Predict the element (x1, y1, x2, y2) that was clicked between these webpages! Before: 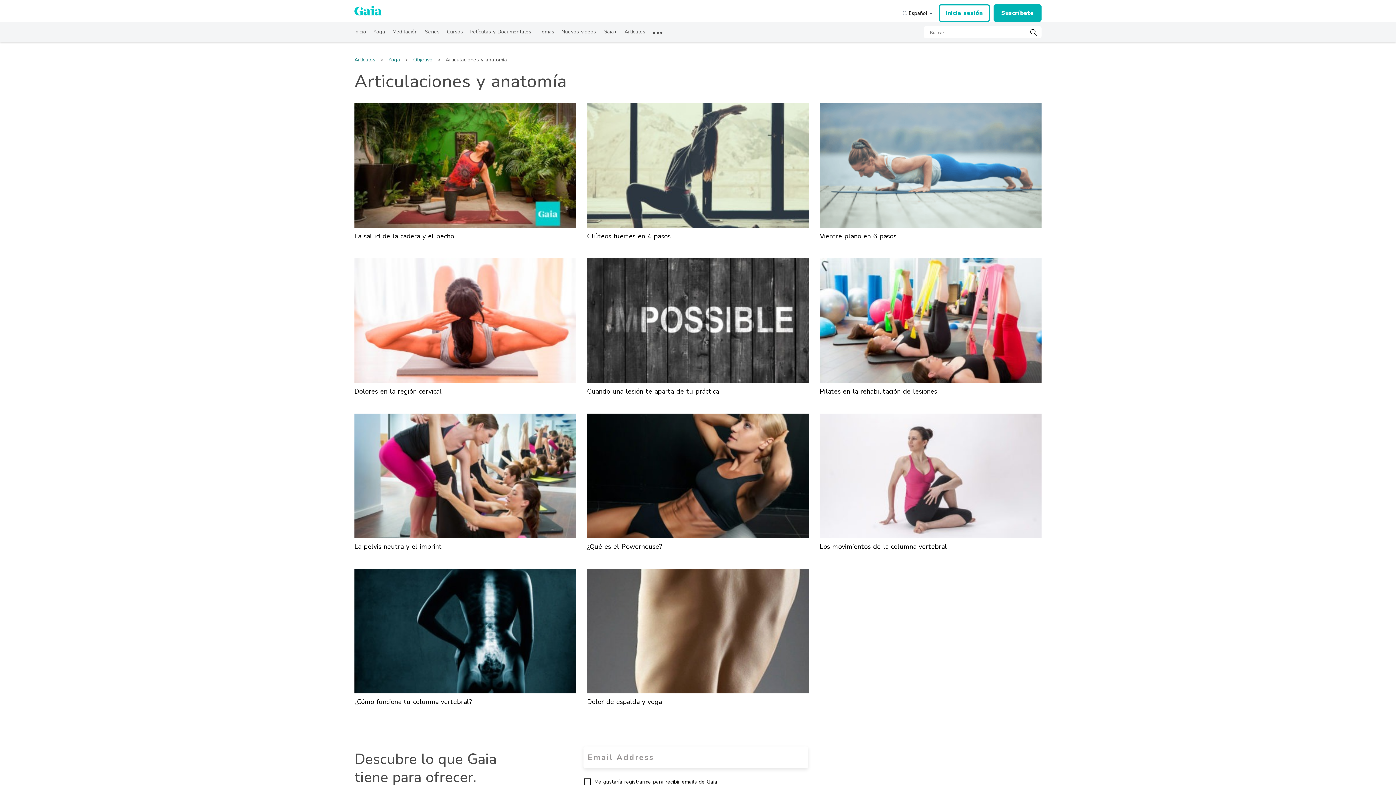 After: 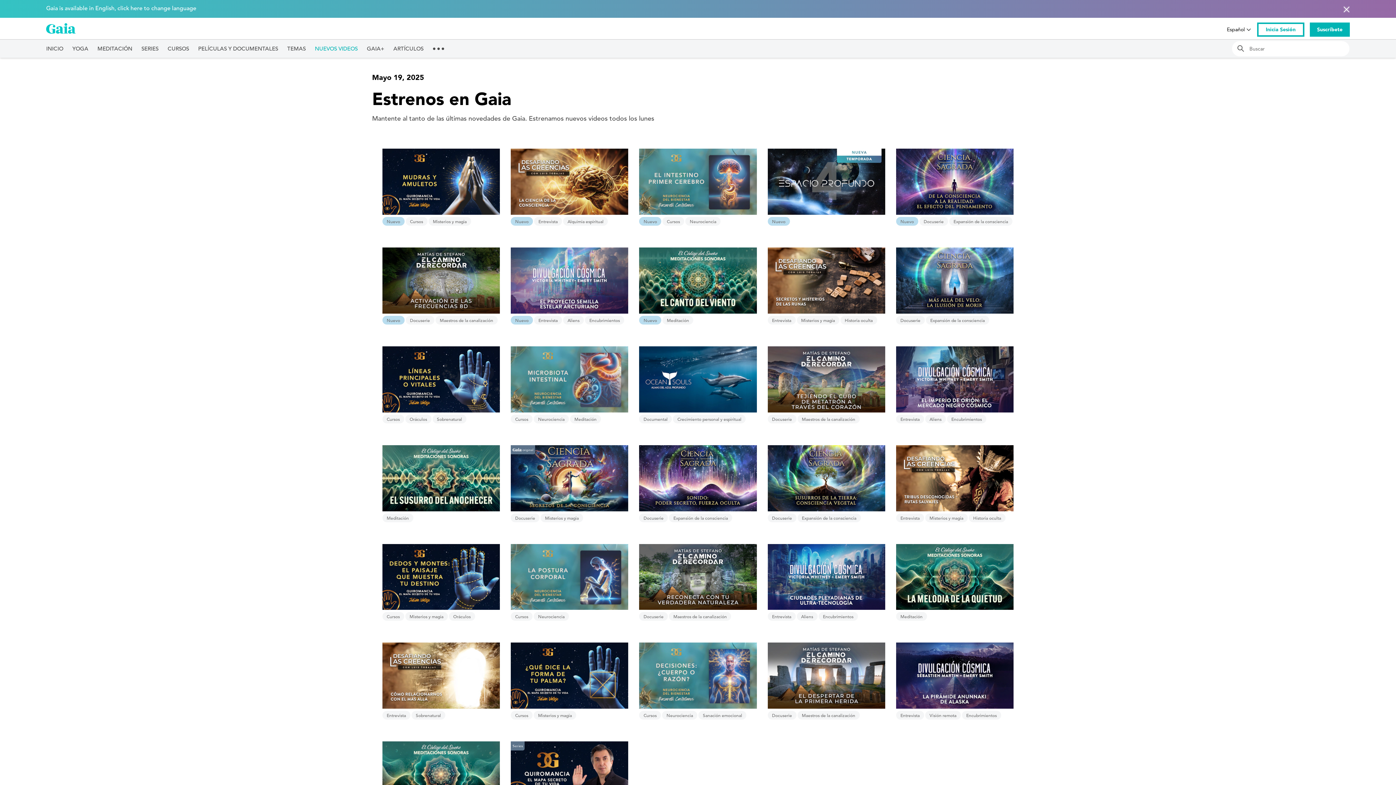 Action: label: Nuevos videos bbox: (561, 21, 596, 38)